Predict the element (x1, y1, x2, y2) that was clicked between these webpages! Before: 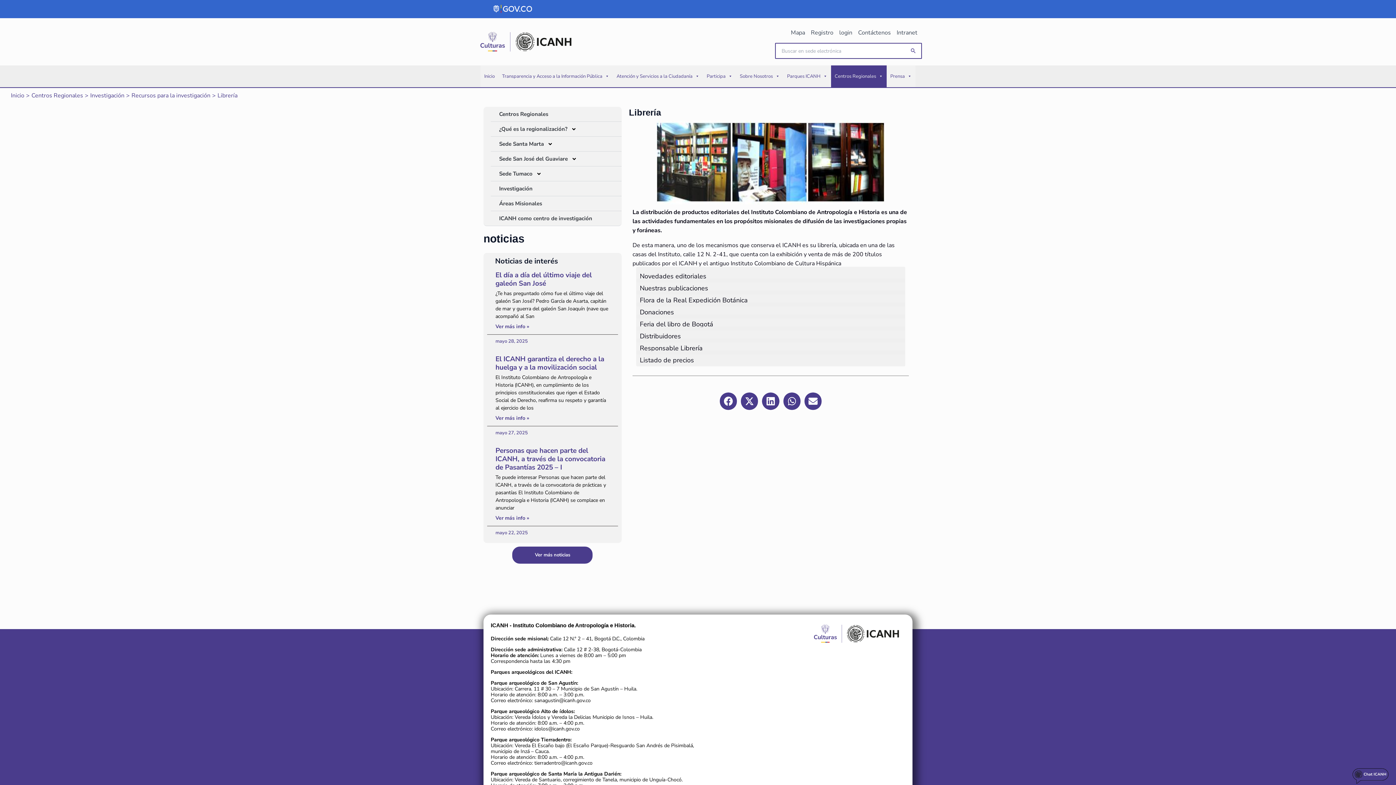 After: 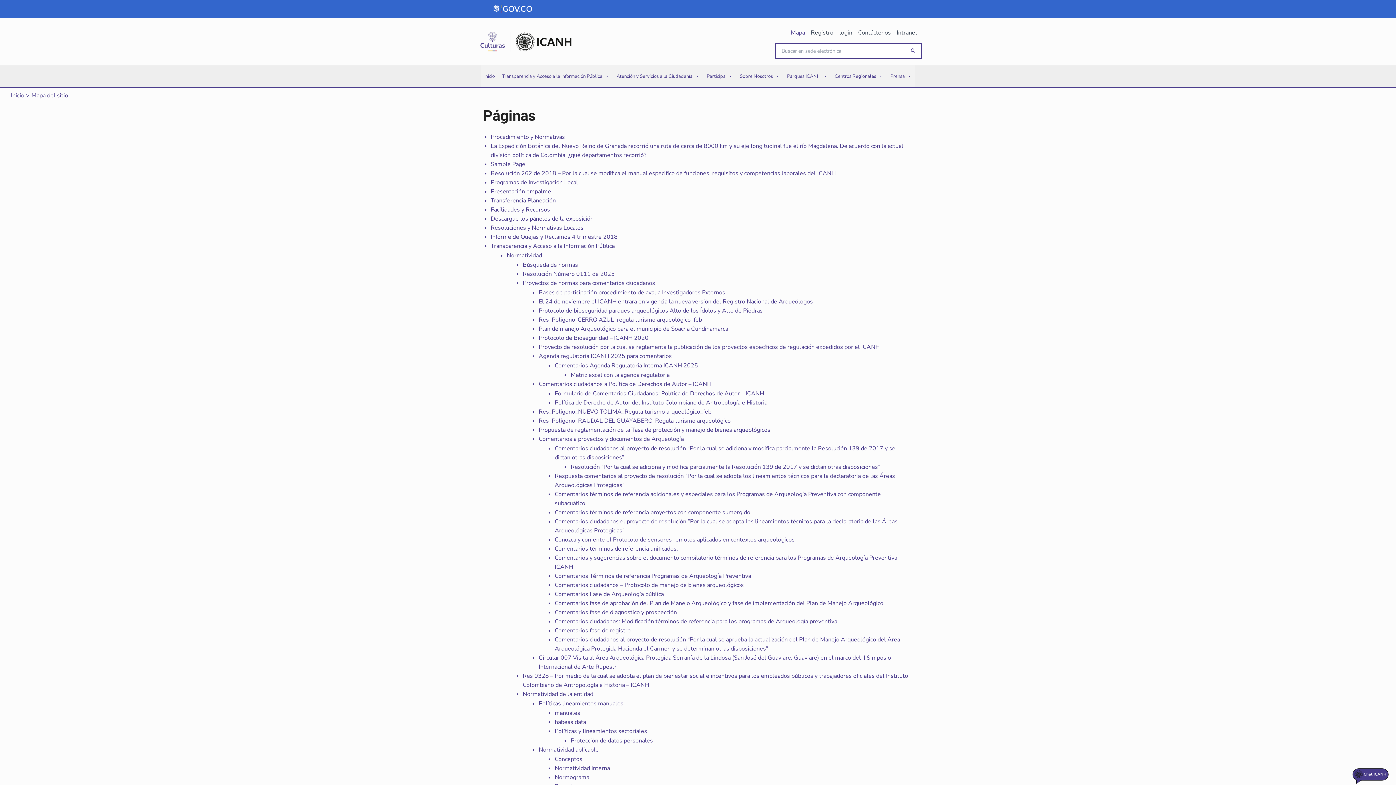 Action: label: Mapa bbox: (791, 18, 811, 58)